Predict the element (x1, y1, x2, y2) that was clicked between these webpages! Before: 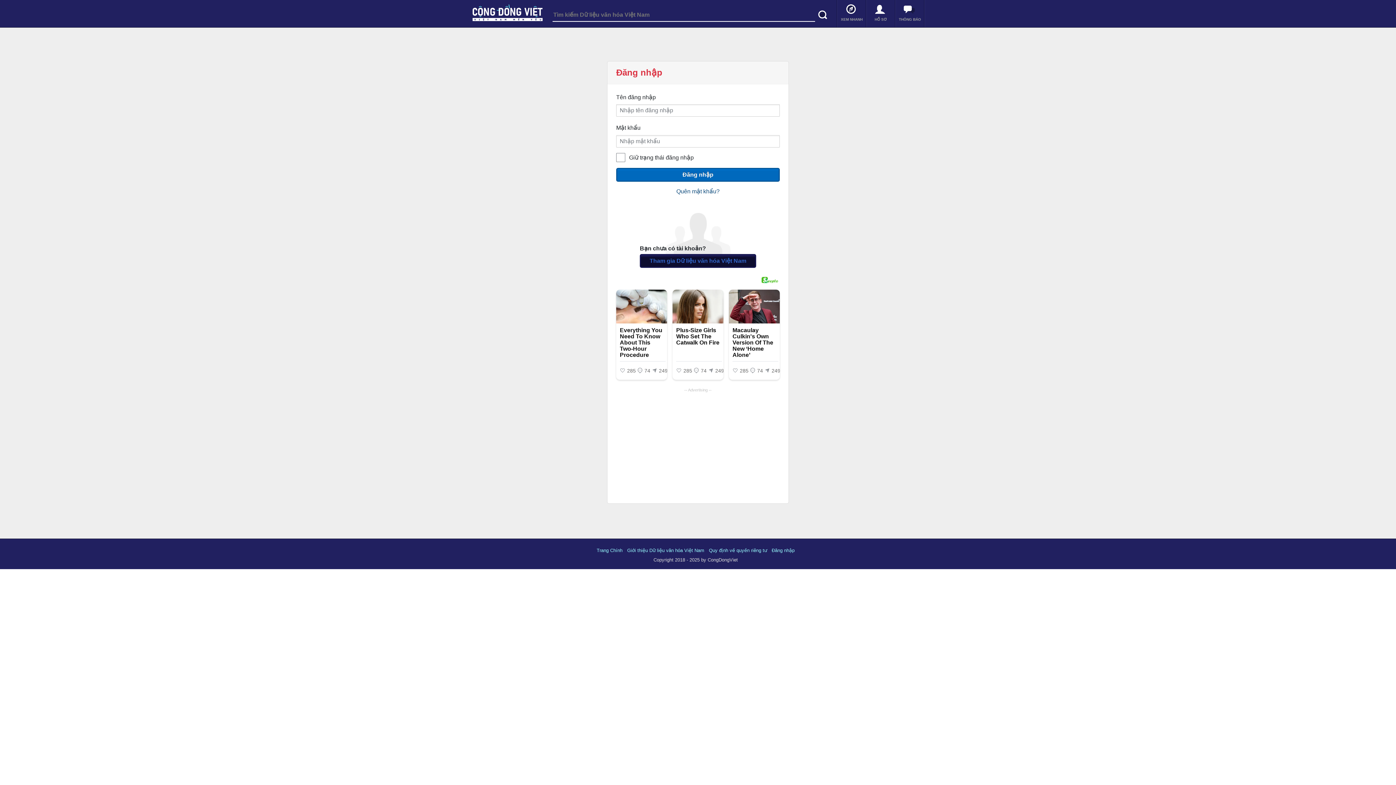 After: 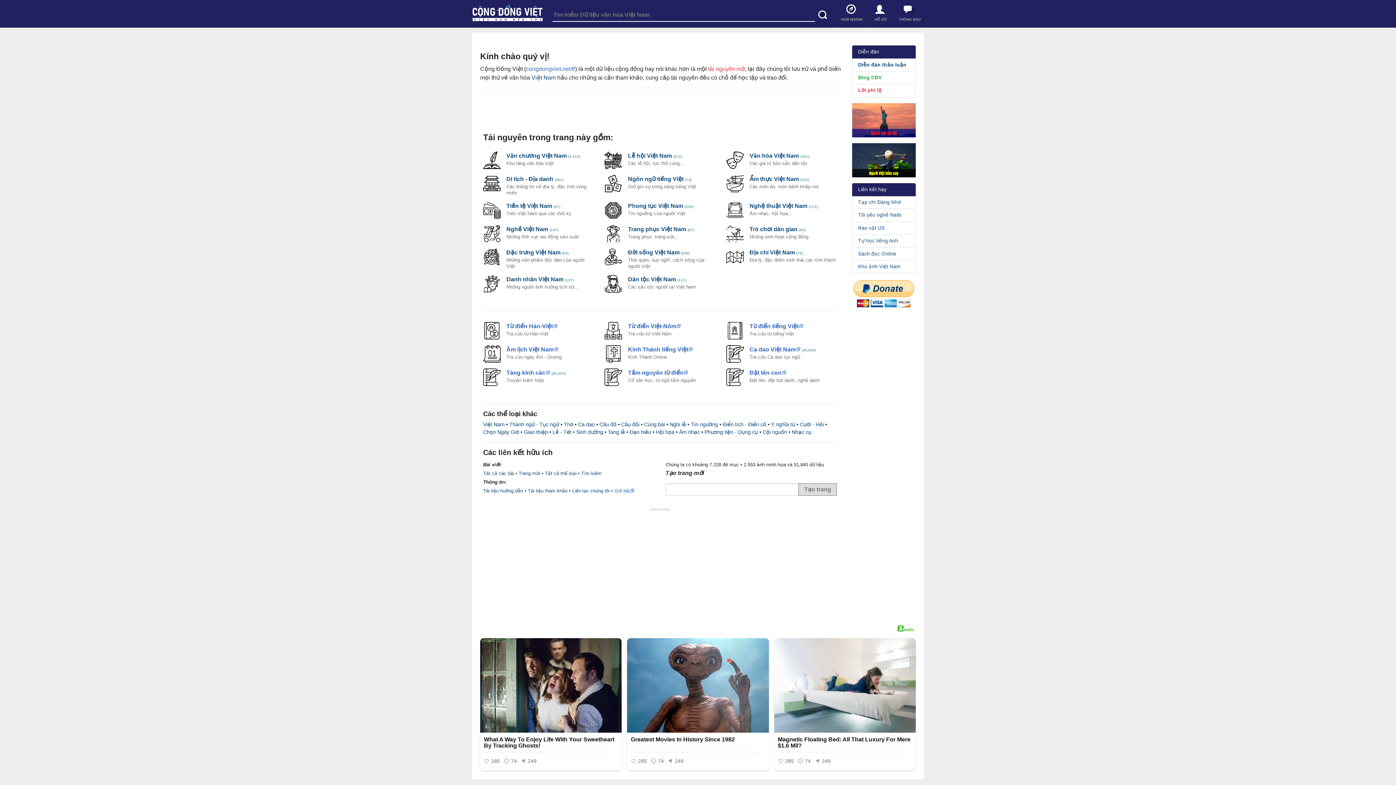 Action: bbox: (471, 5, 546, 27)